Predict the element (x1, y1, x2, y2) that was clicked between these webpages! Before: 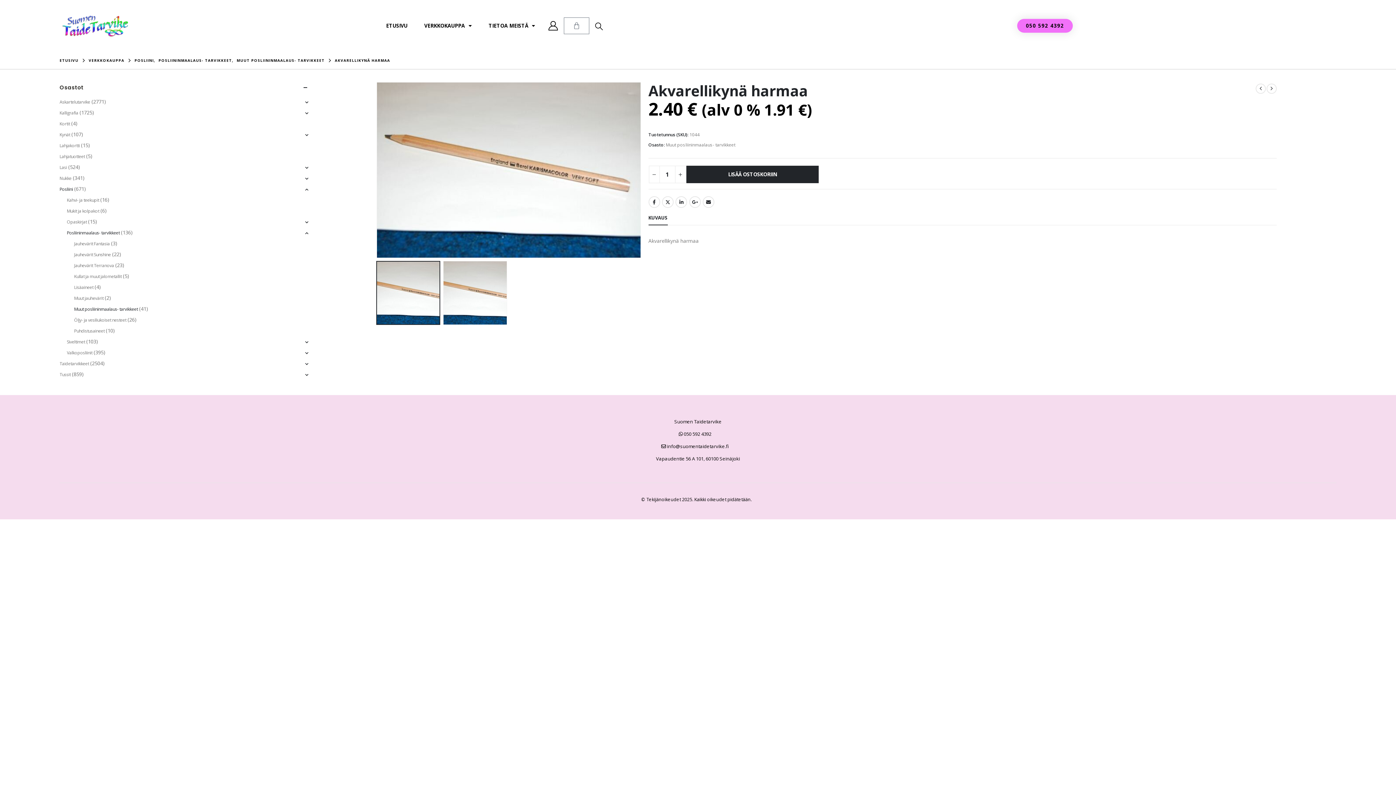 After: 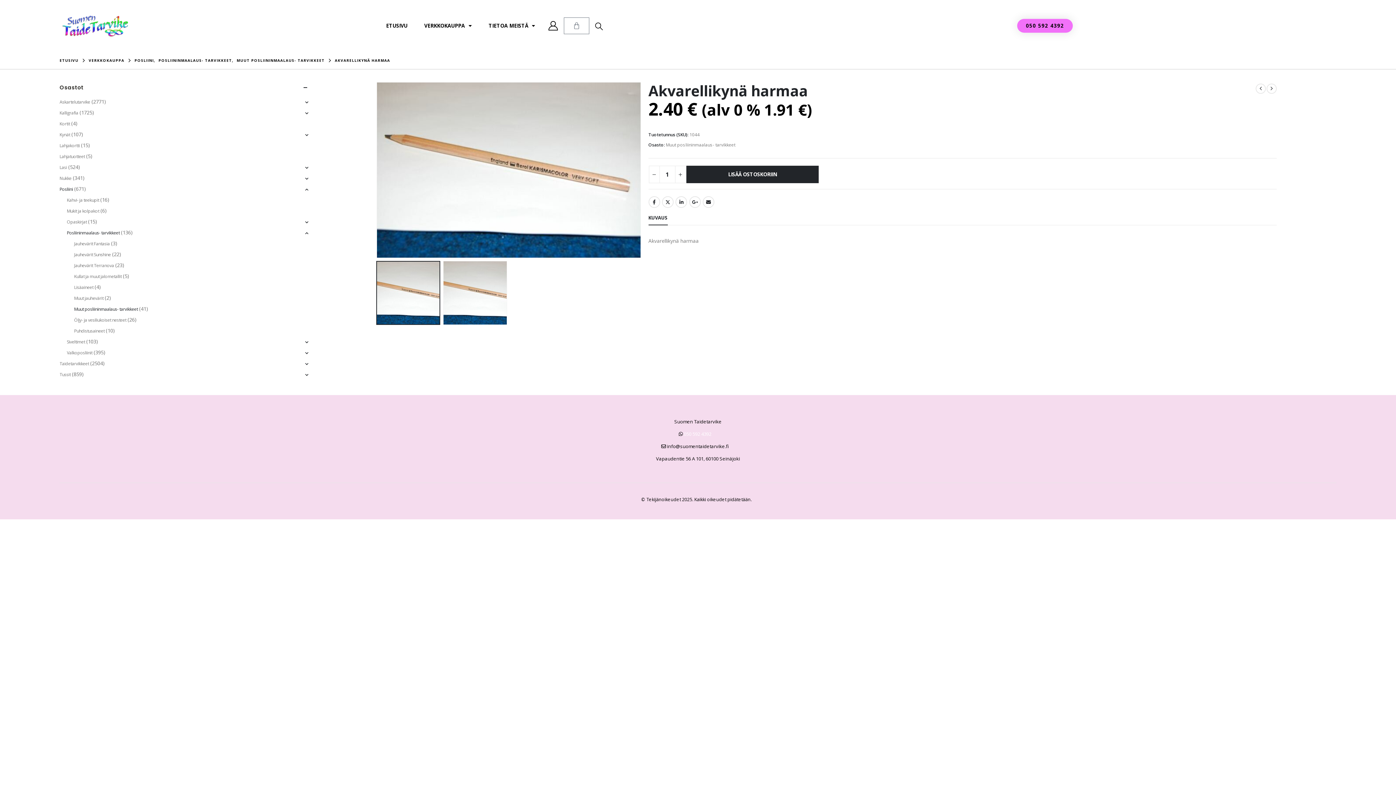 Action: bbox: (682, 430, 711, 437) label:  050 592 4392